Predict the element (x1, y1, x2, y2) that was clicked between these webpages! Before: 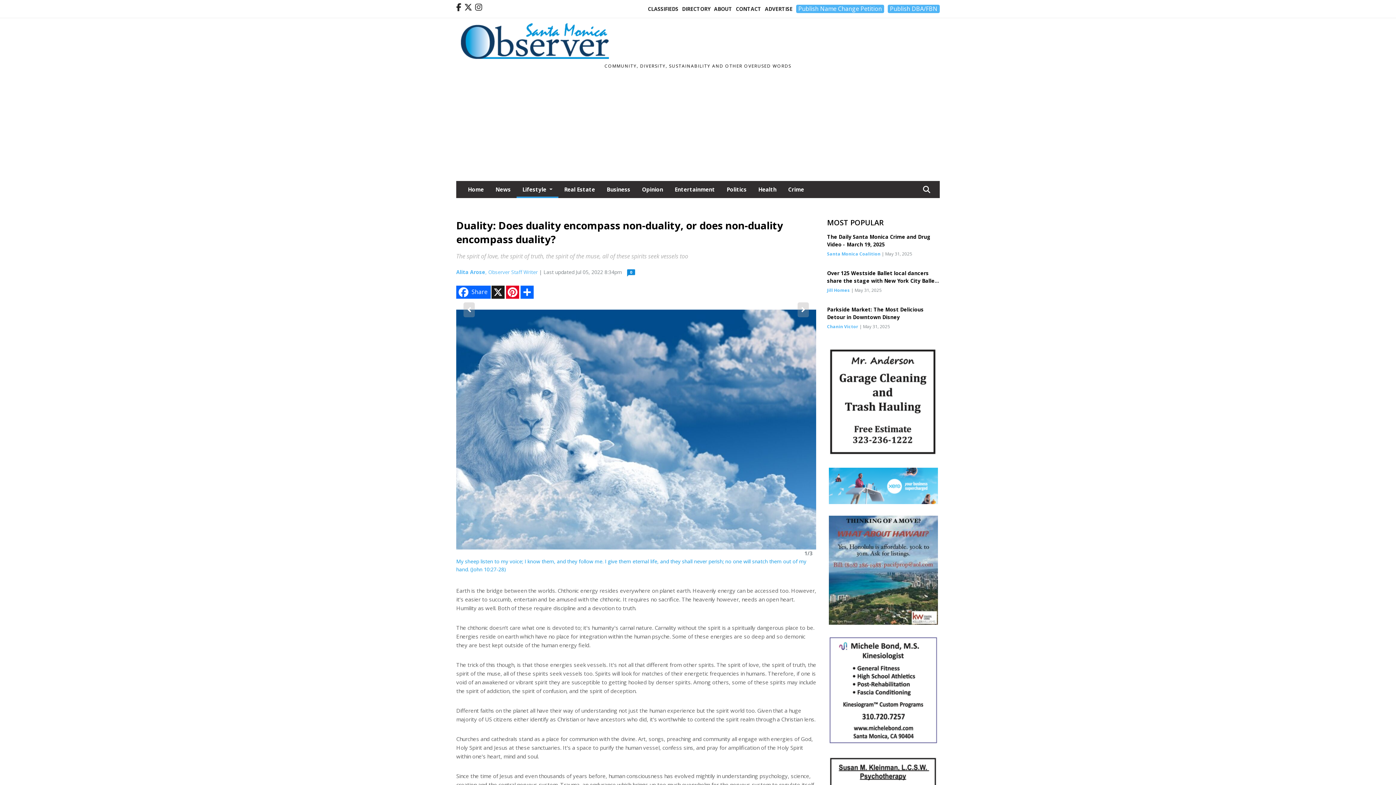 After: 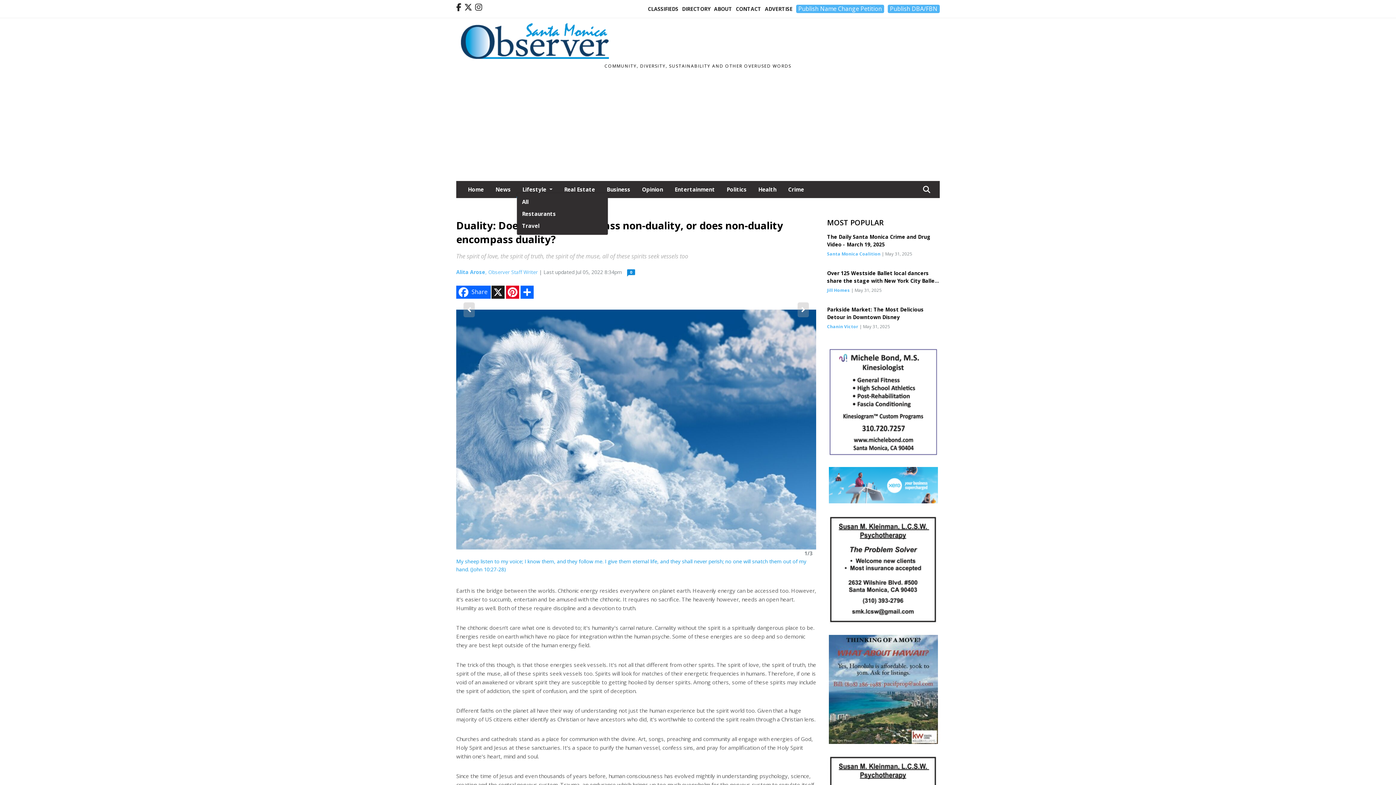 Action: label: Lifestyle  bbox: (516, 181, 558, 196)